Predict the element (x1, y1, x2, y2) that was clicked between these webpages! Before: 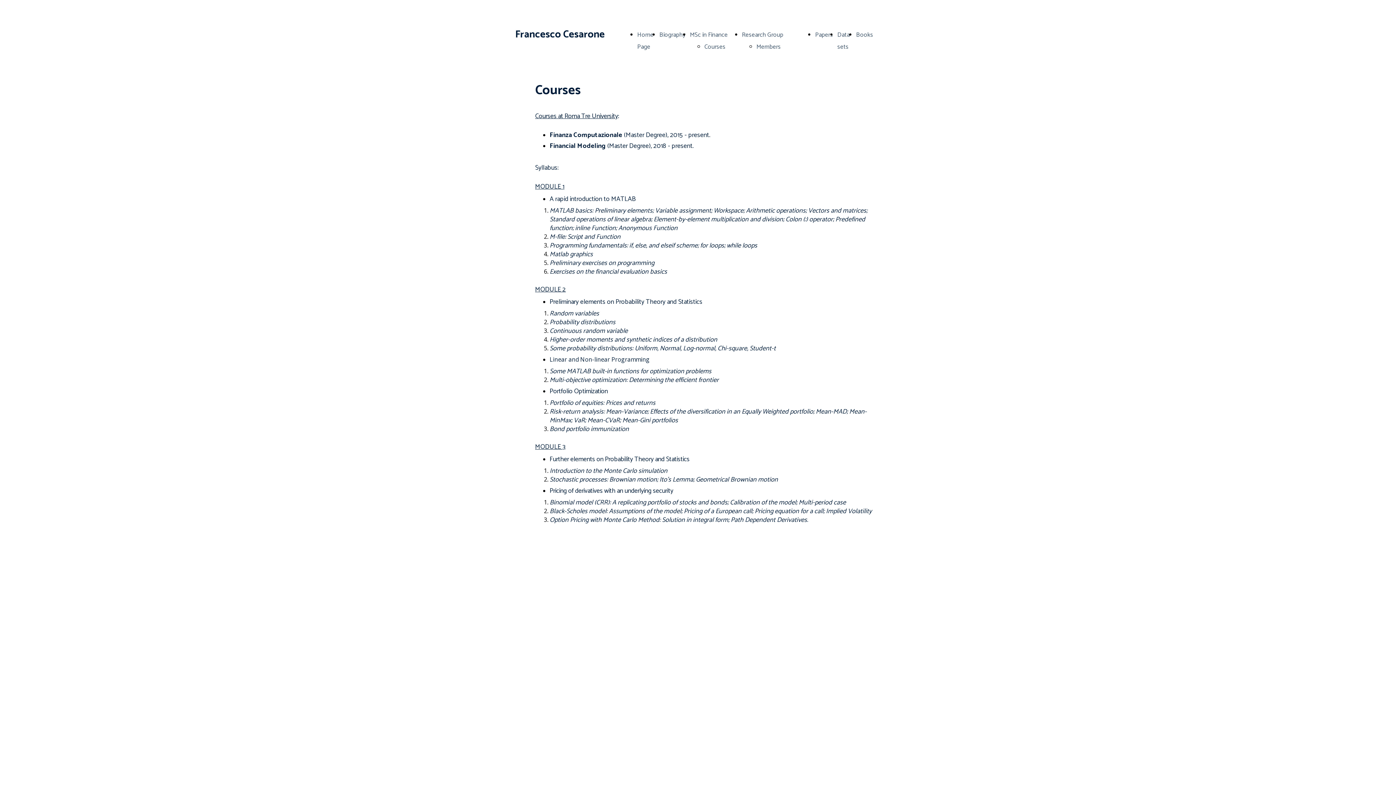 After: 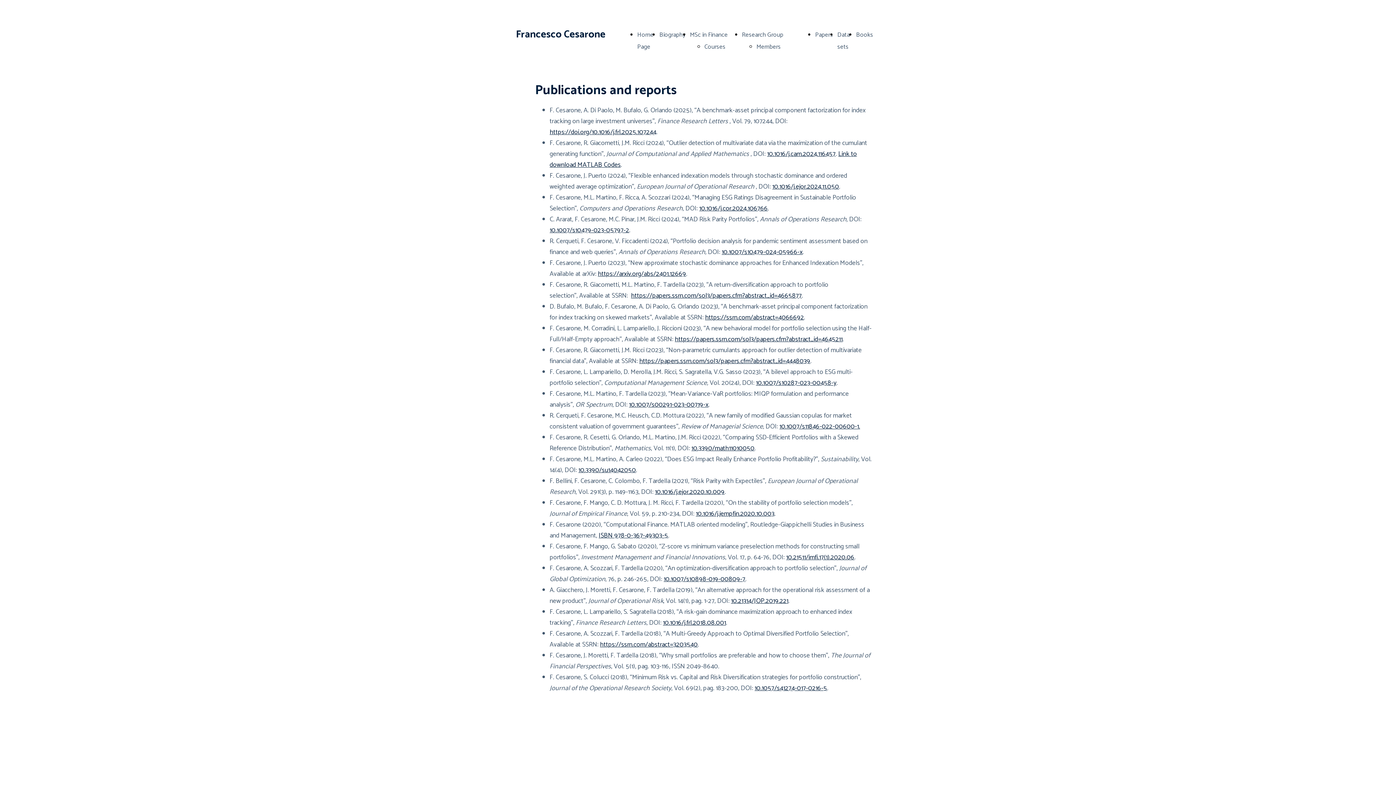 Action: label: Papers bbox: (815, 29, 833, 40)